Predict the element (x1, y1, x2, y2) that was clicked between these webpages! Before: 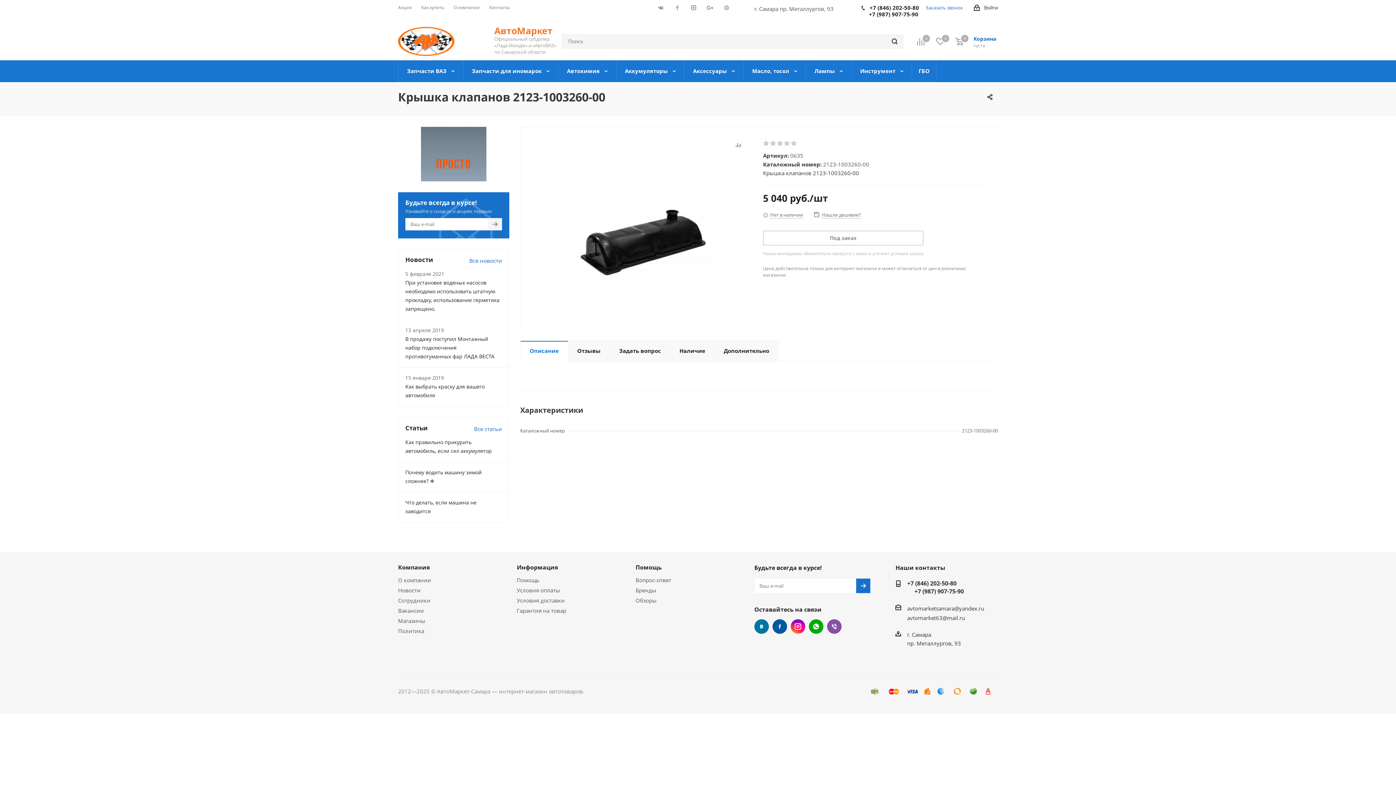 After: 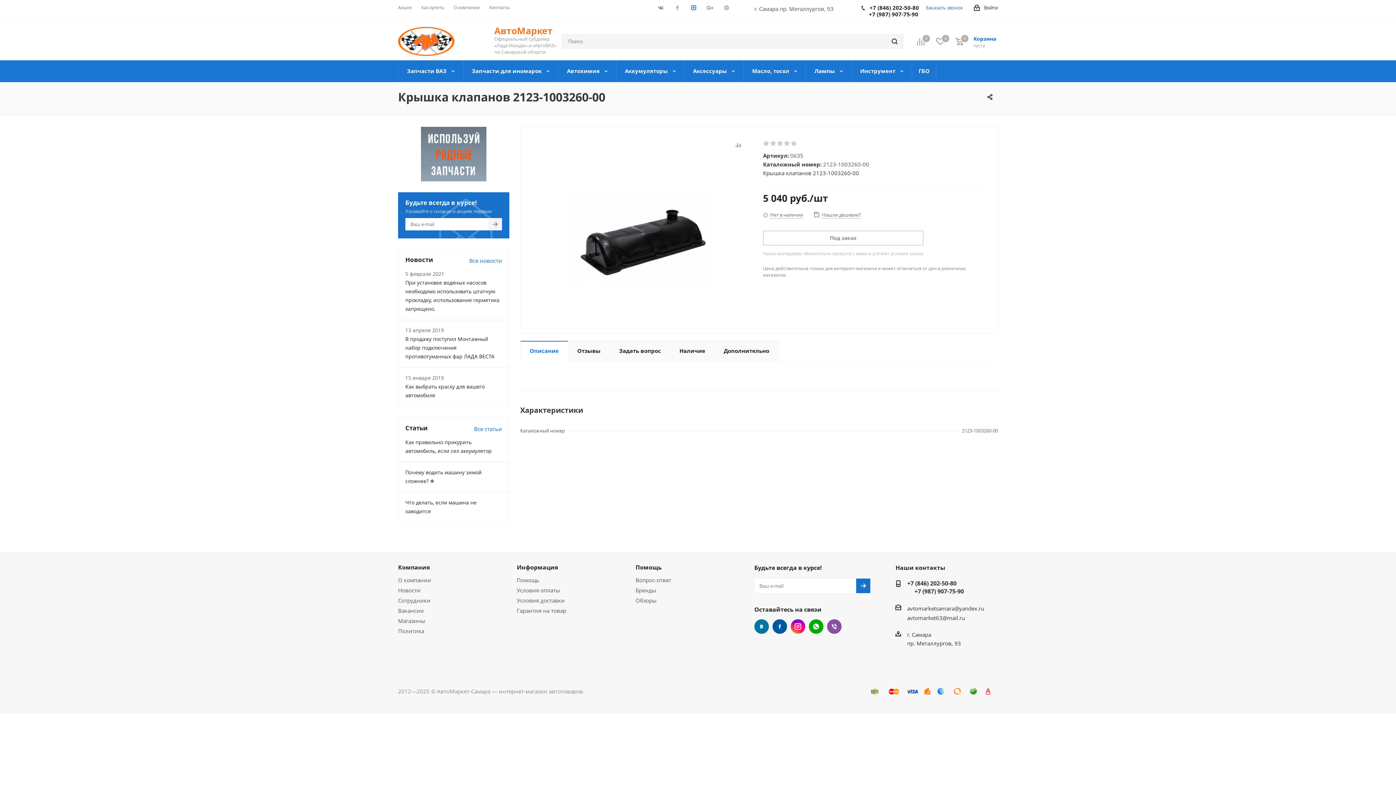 Action: label: Instagram bbox: (685, 0, 701, 15)